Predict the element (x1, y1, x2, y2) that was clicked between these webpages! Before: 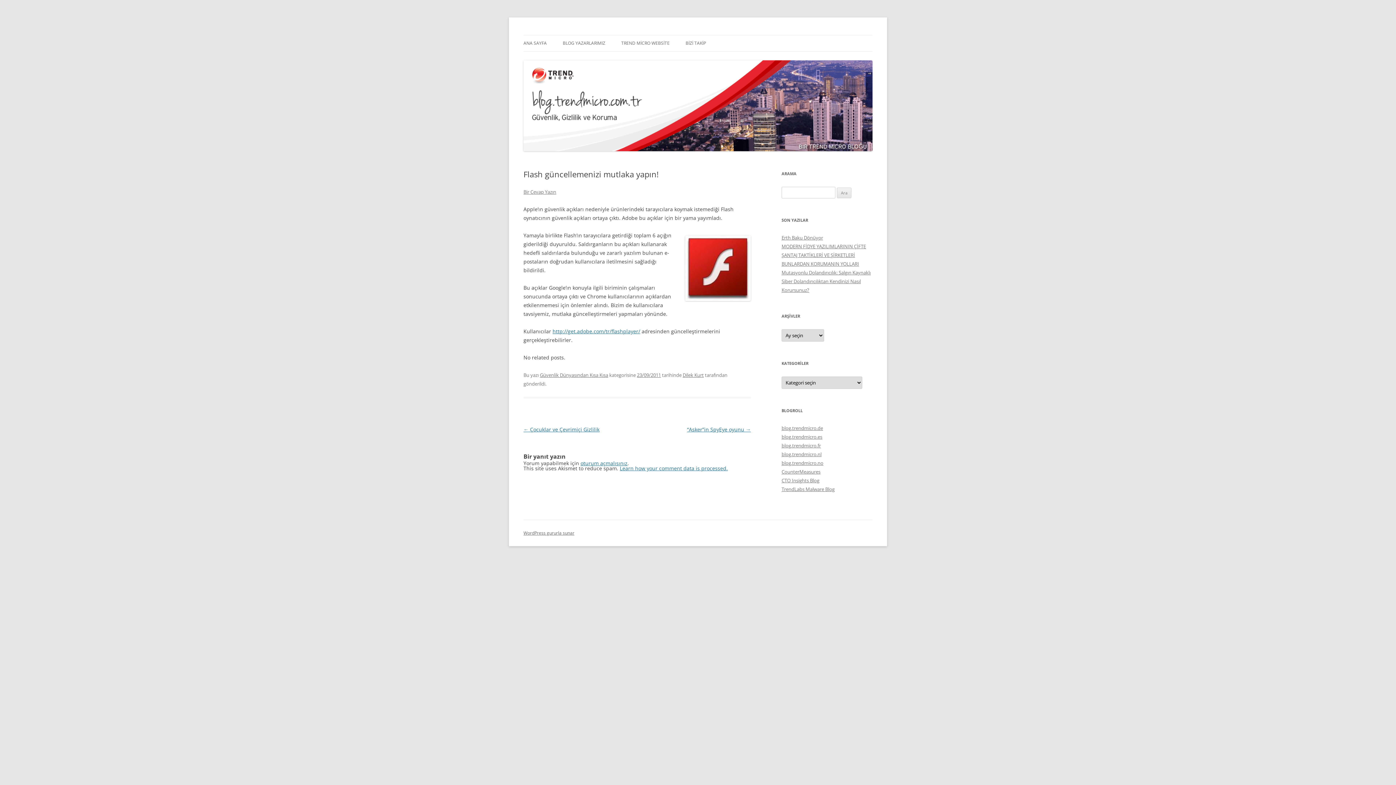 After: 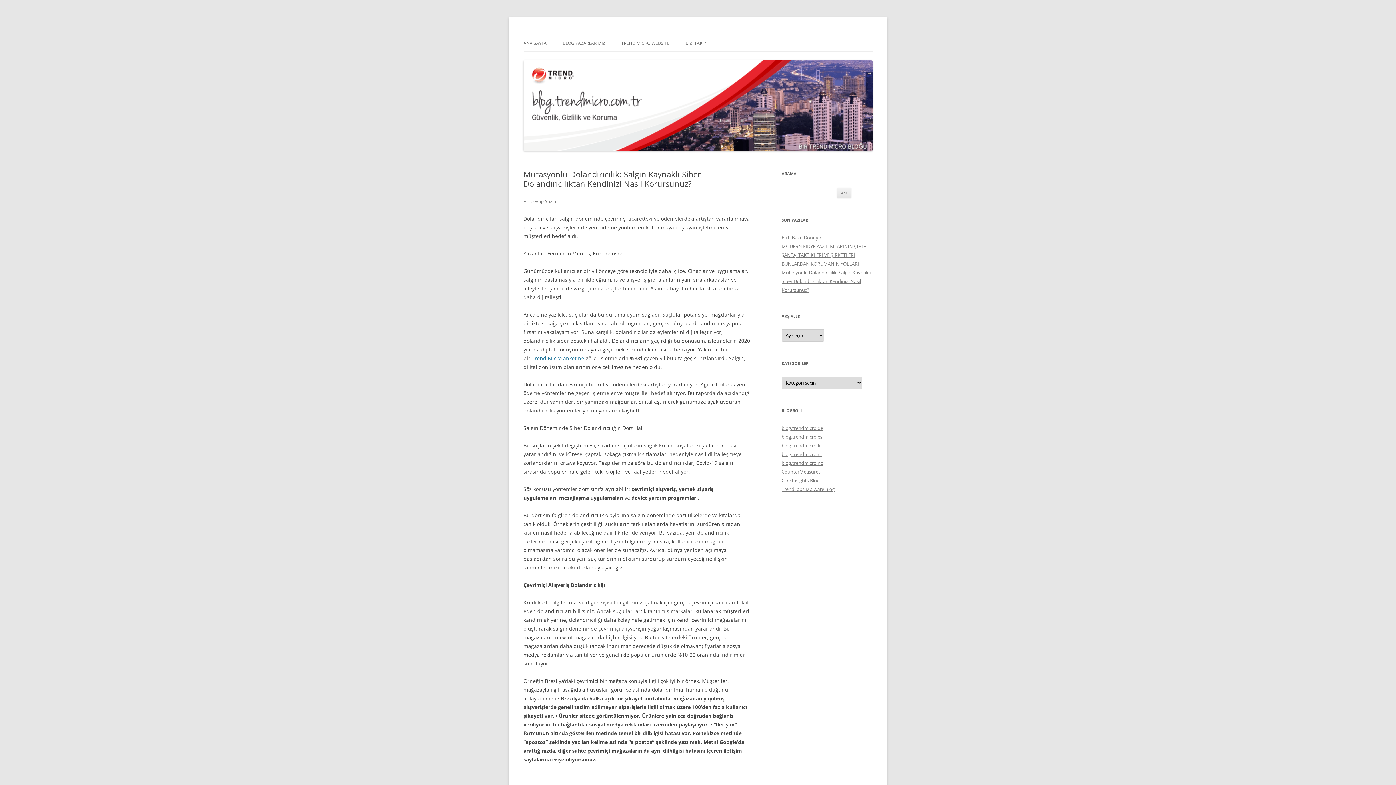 Action: label: Mutasyonlu Dolandırıcılık: Salgın Kaynaklı Siber Dolandırıcılıktan Kendinizi Nasıl Korursunuz? bbox: (781, 269, 870, 293)